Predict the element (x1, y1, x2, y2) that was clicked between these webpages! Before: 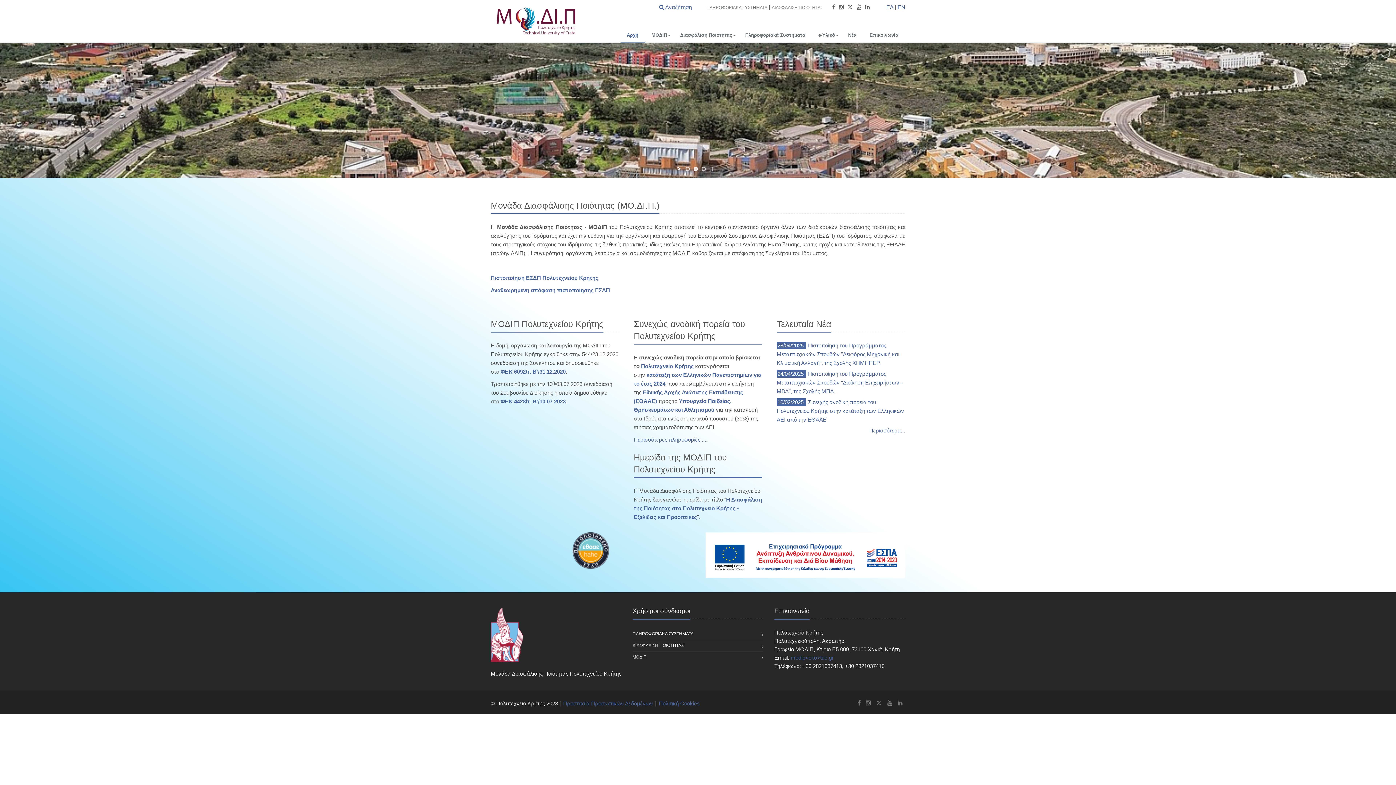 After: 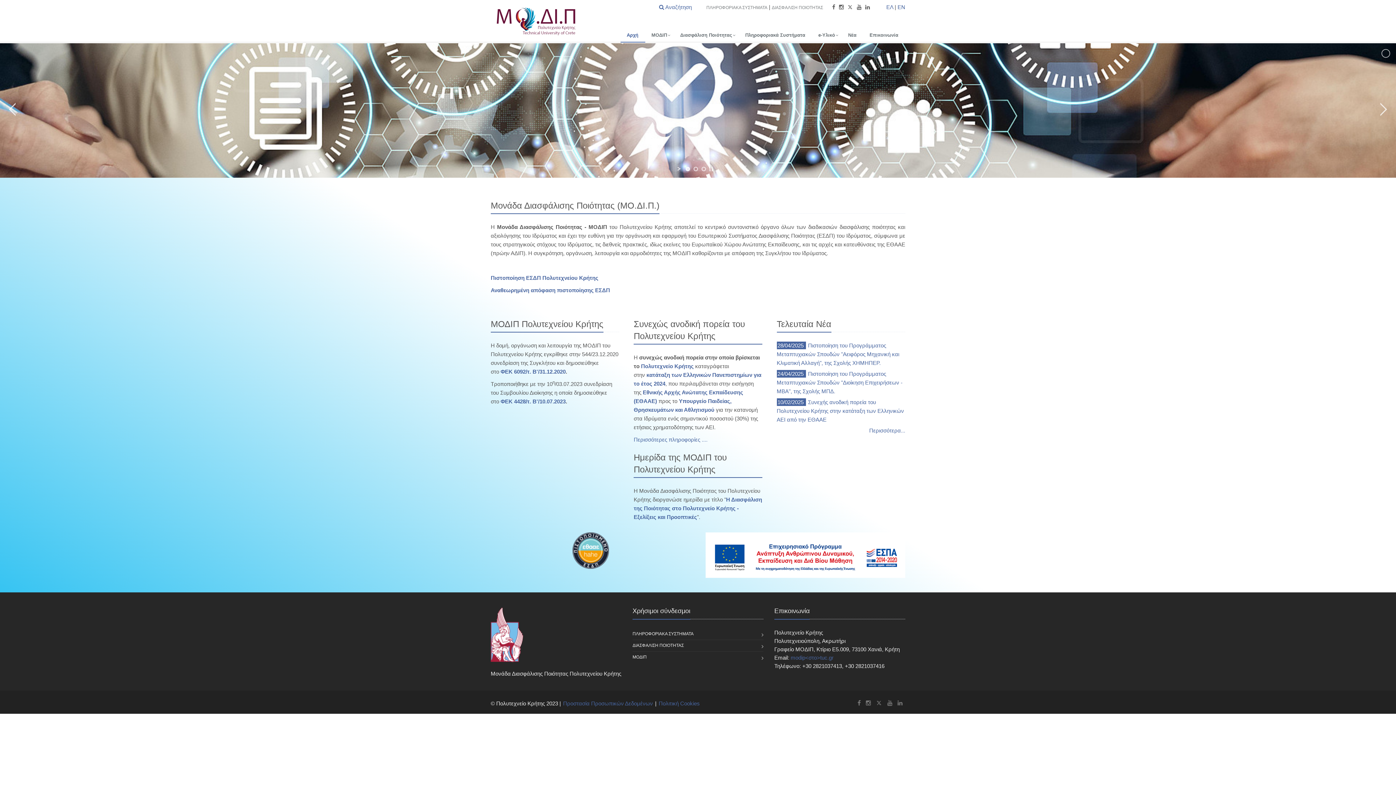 Action: bbox: (709, 166, 712, 171) label: stop slideshow